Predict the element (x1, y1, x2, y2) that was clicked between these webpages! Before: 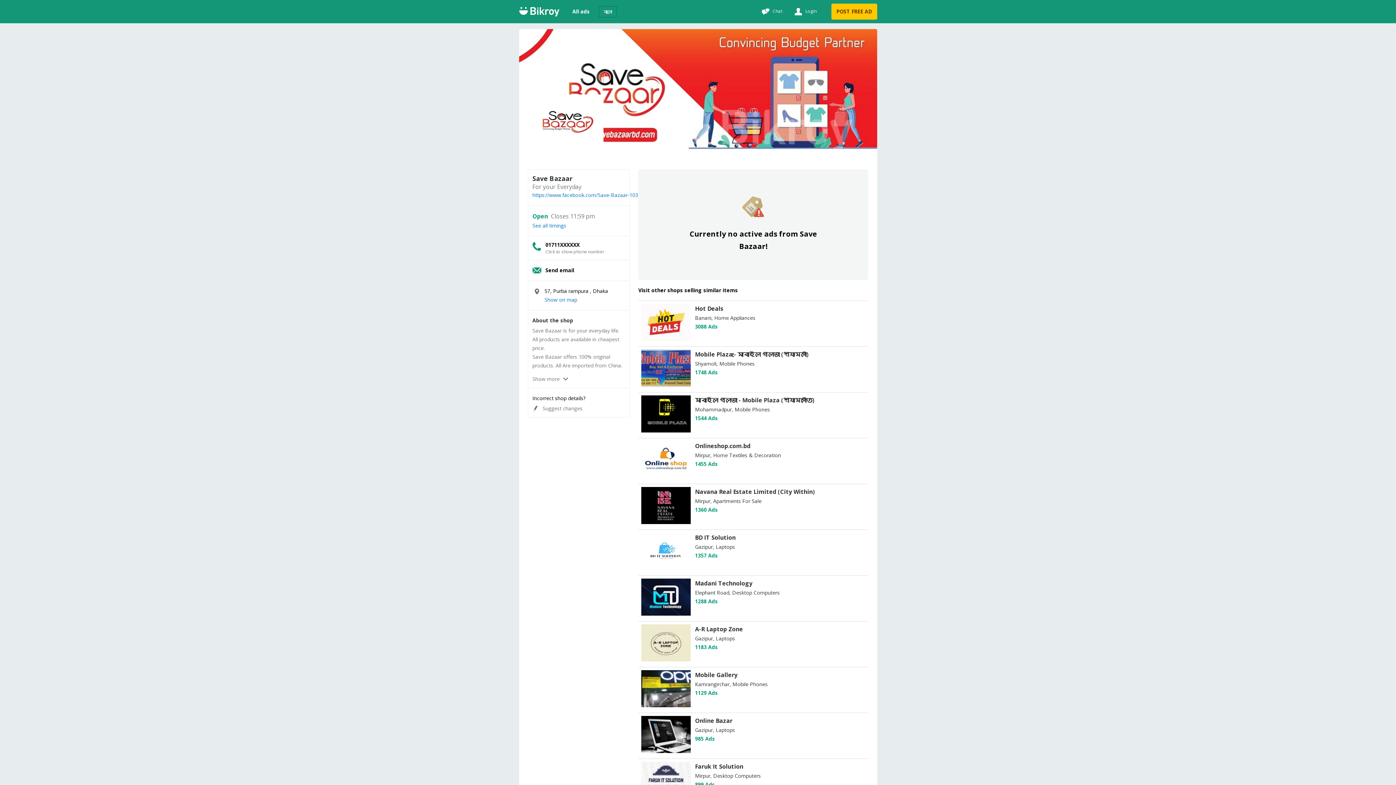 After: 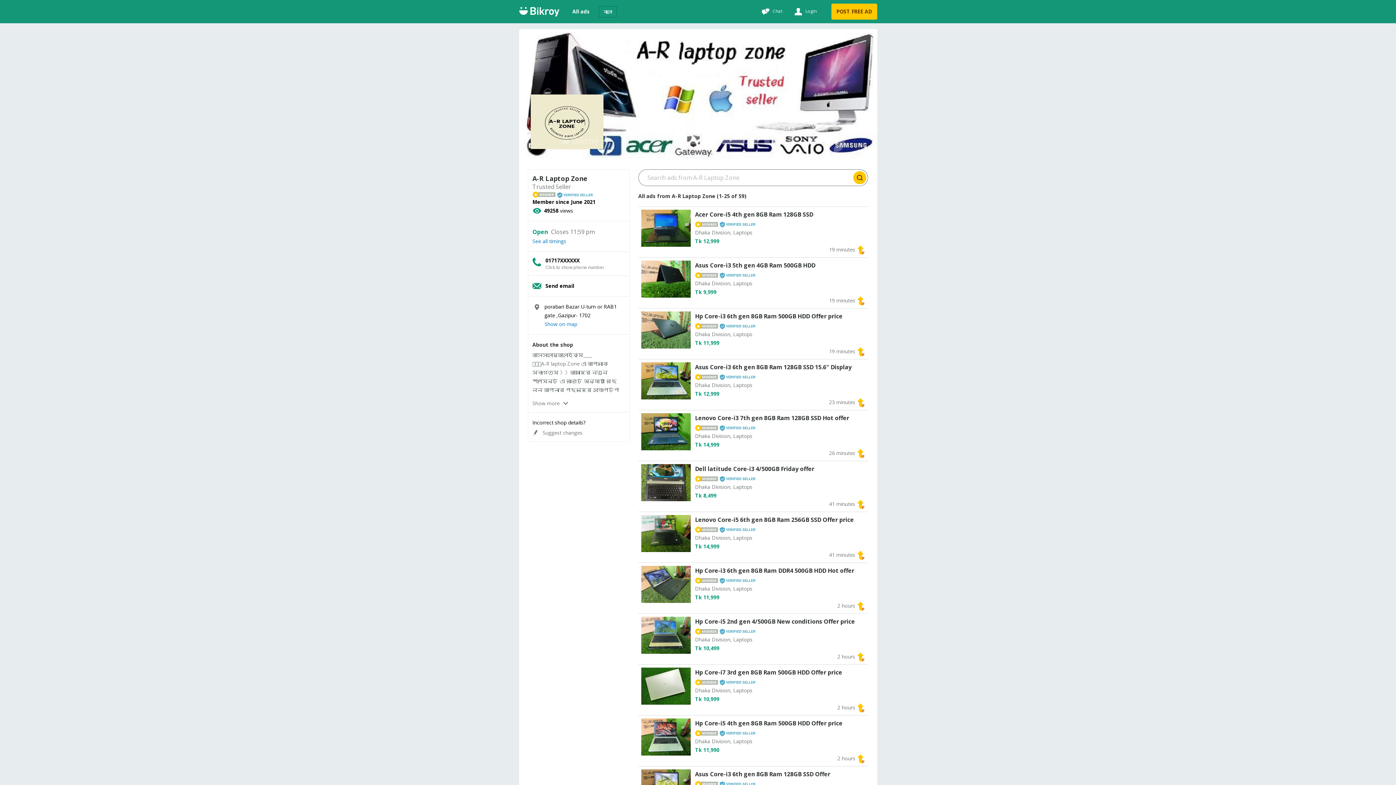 Action: bbox: (641, 624, 865, 664) label: A-R Laptop Zone
Gazipur, Laptops
1183 Ads